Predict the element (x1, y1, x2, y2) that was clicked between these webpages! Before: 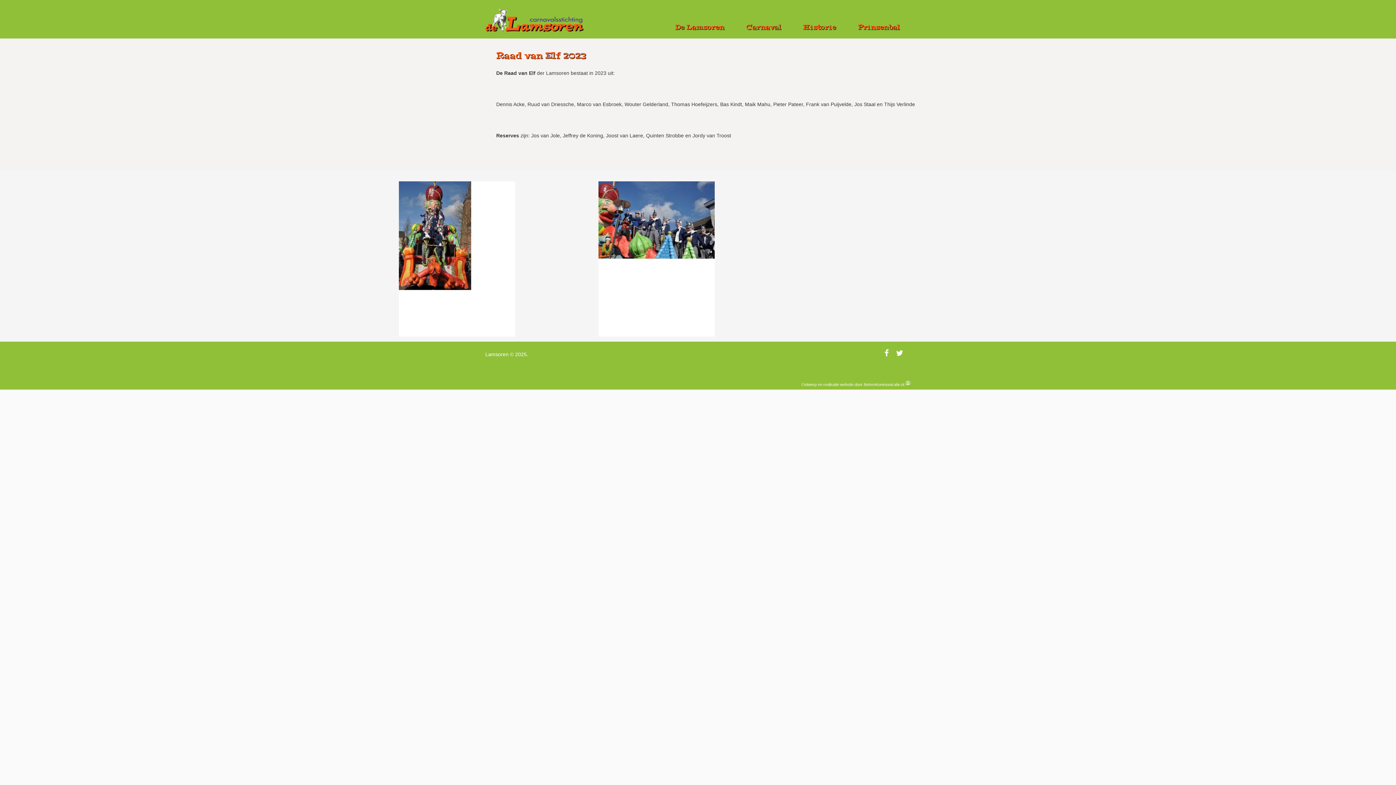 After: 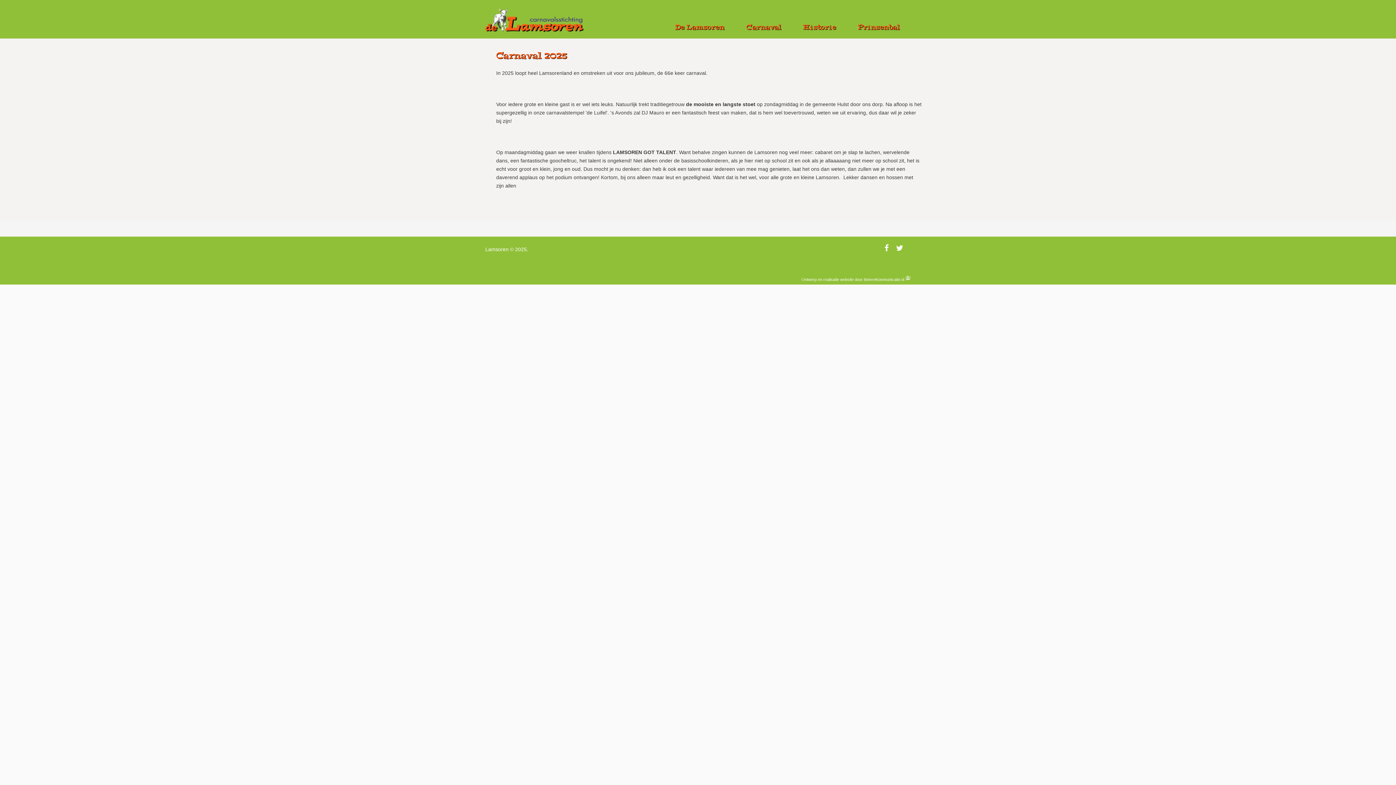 Action: bbox: (735, 16, 792, 38) label: Carnaval